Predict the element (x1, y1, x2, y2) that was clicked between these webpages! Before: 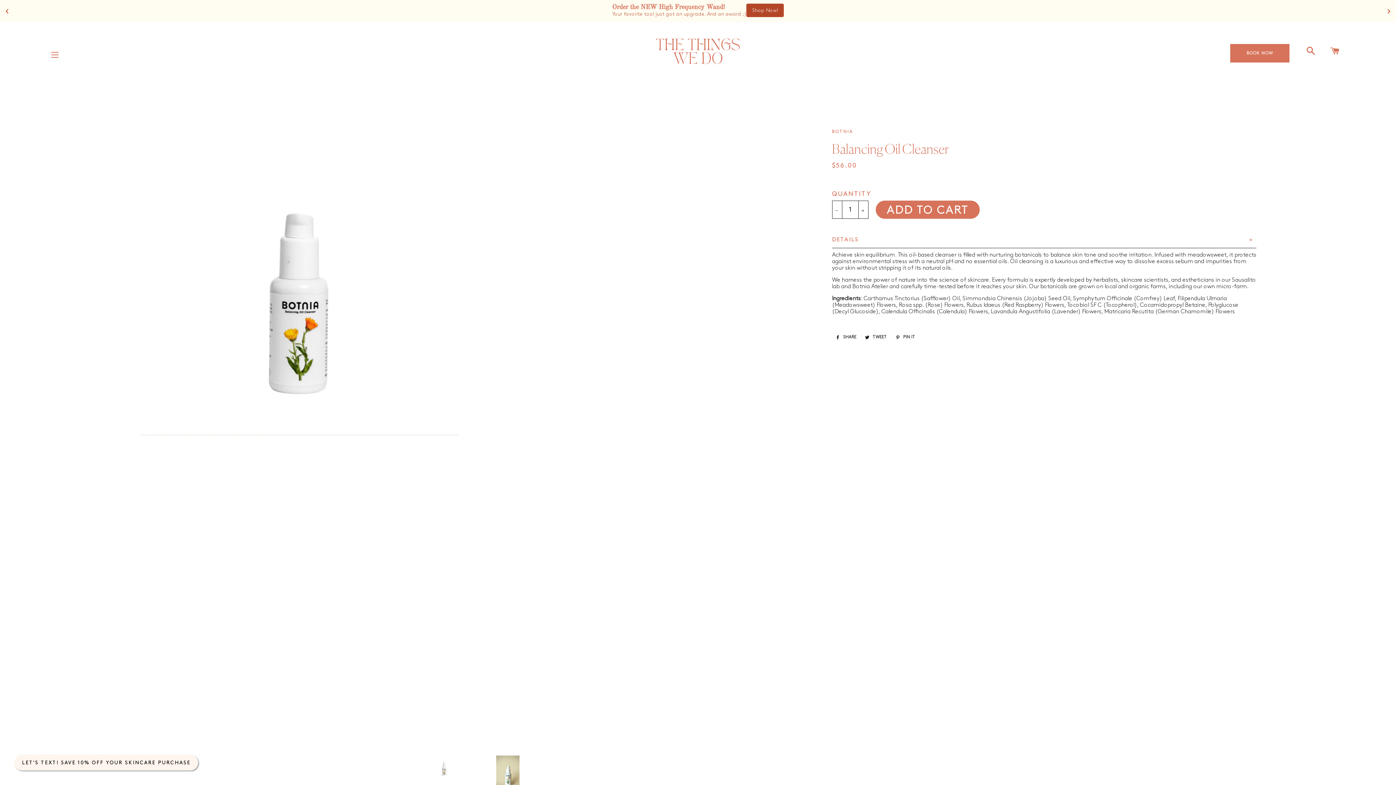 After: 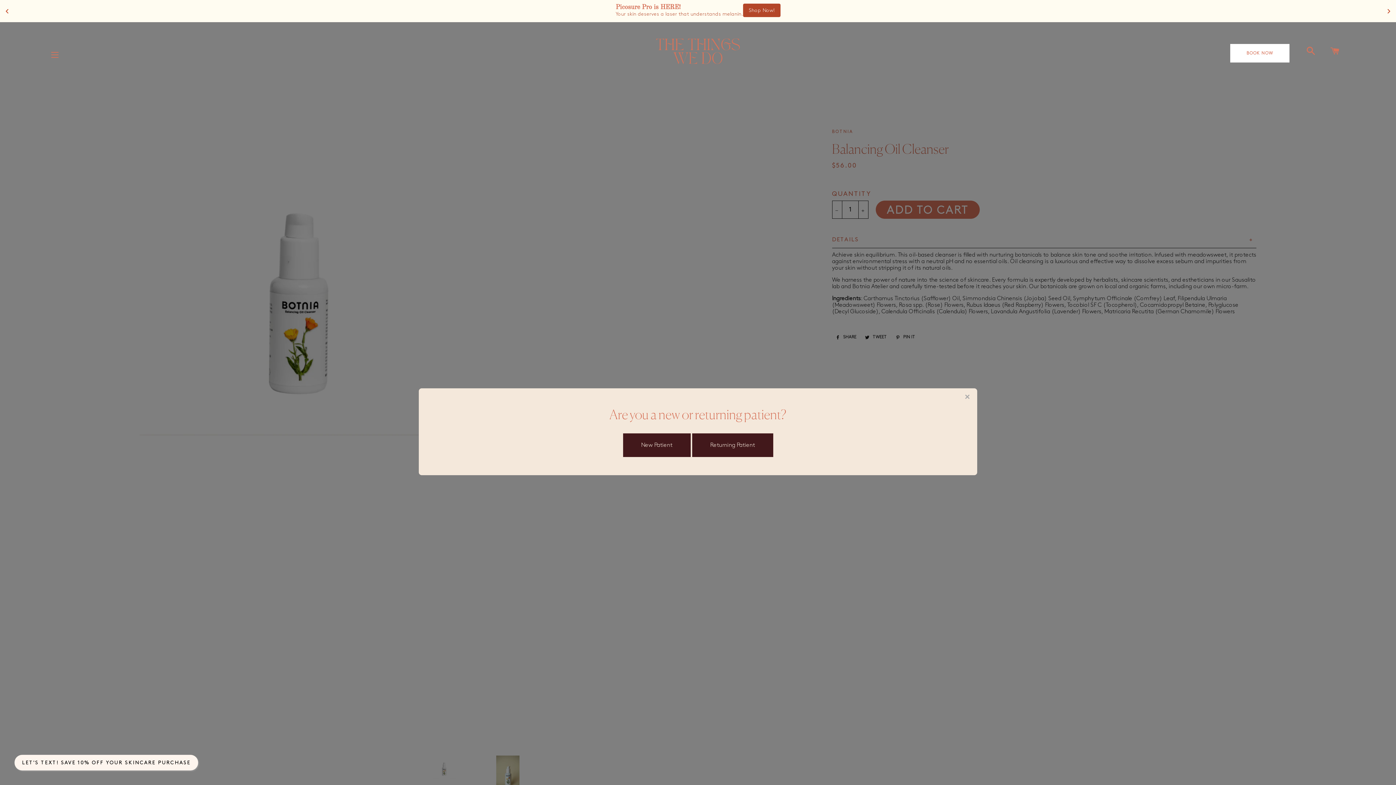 Action: bbox: (1230, 44, 1289, 62) label: BOOK NOW